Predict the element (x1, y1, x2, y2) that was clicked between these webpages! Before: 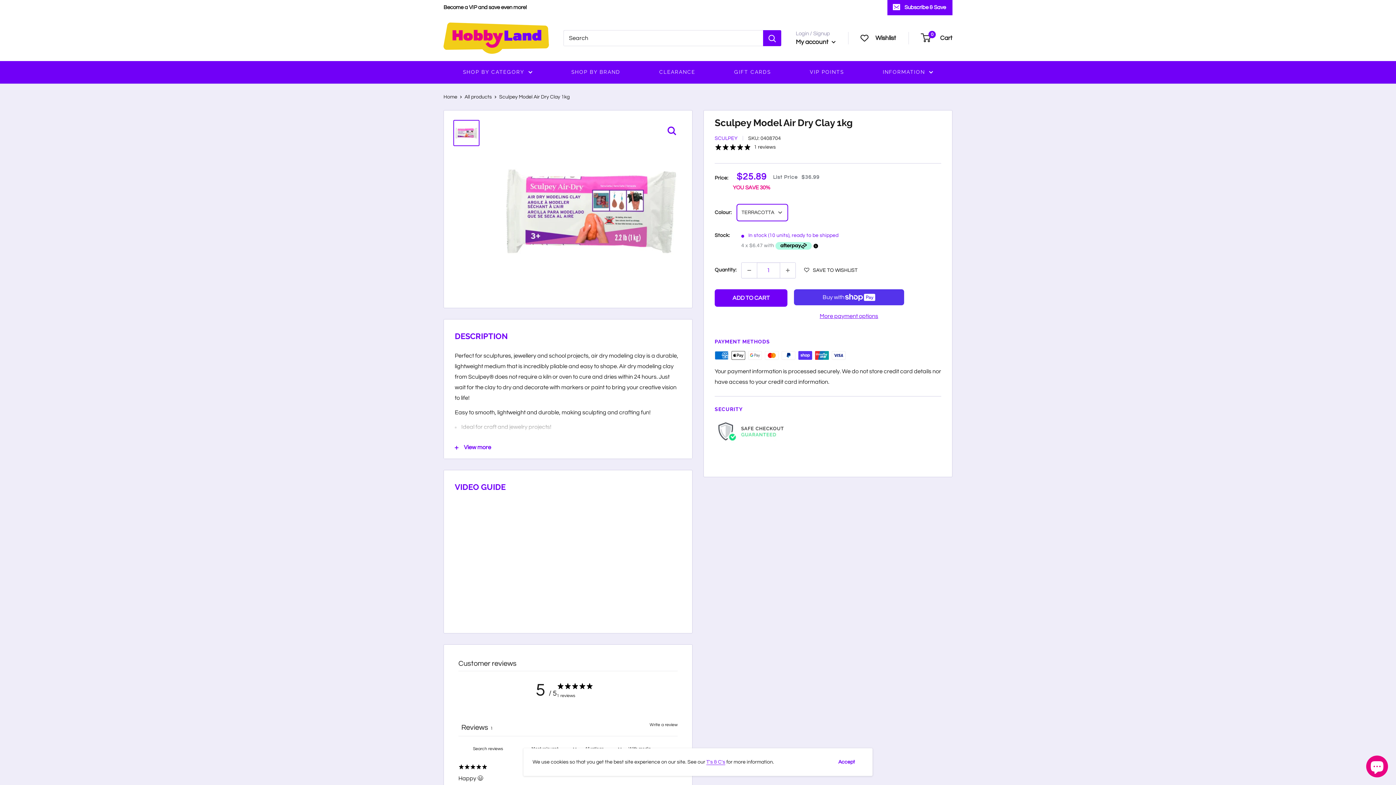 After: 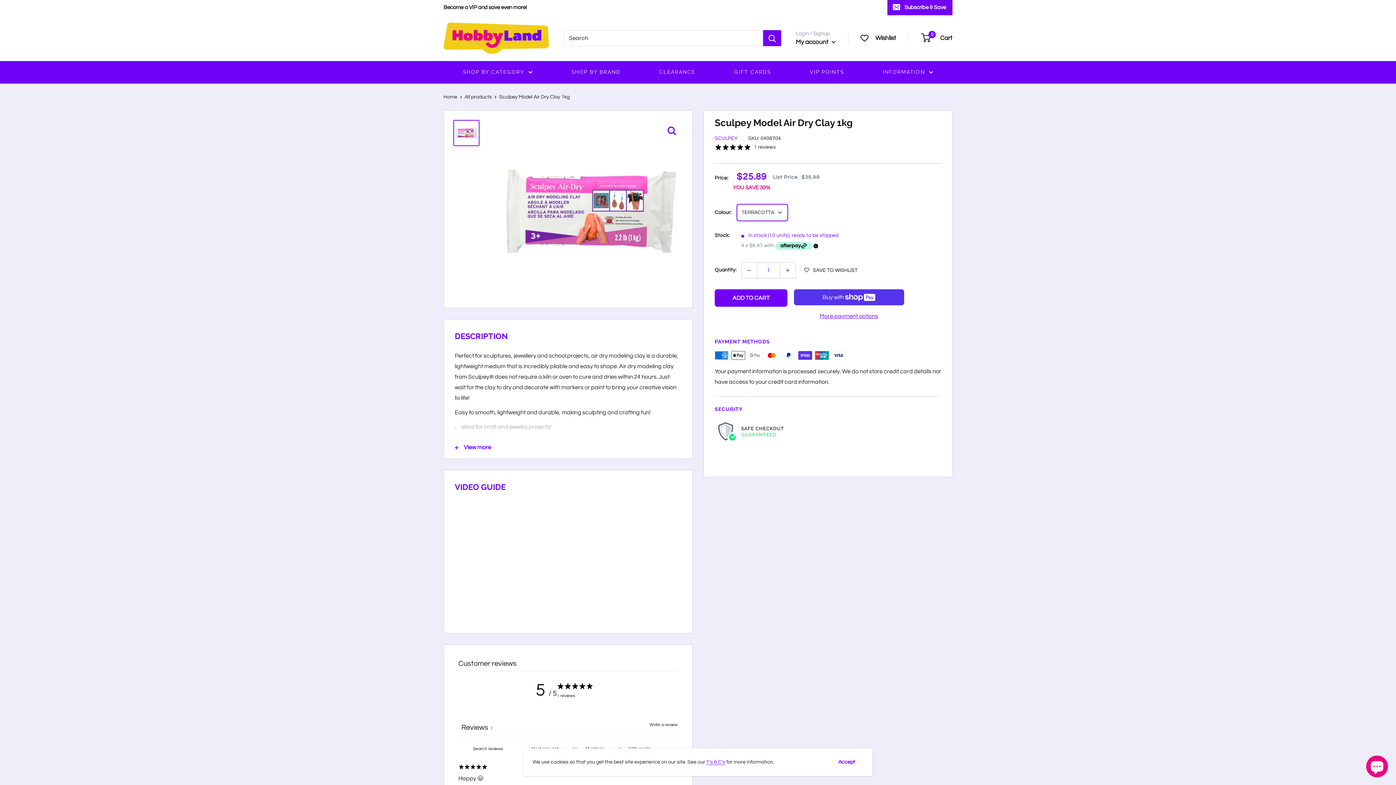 Action: bbox: (813, 243, 818, 248)